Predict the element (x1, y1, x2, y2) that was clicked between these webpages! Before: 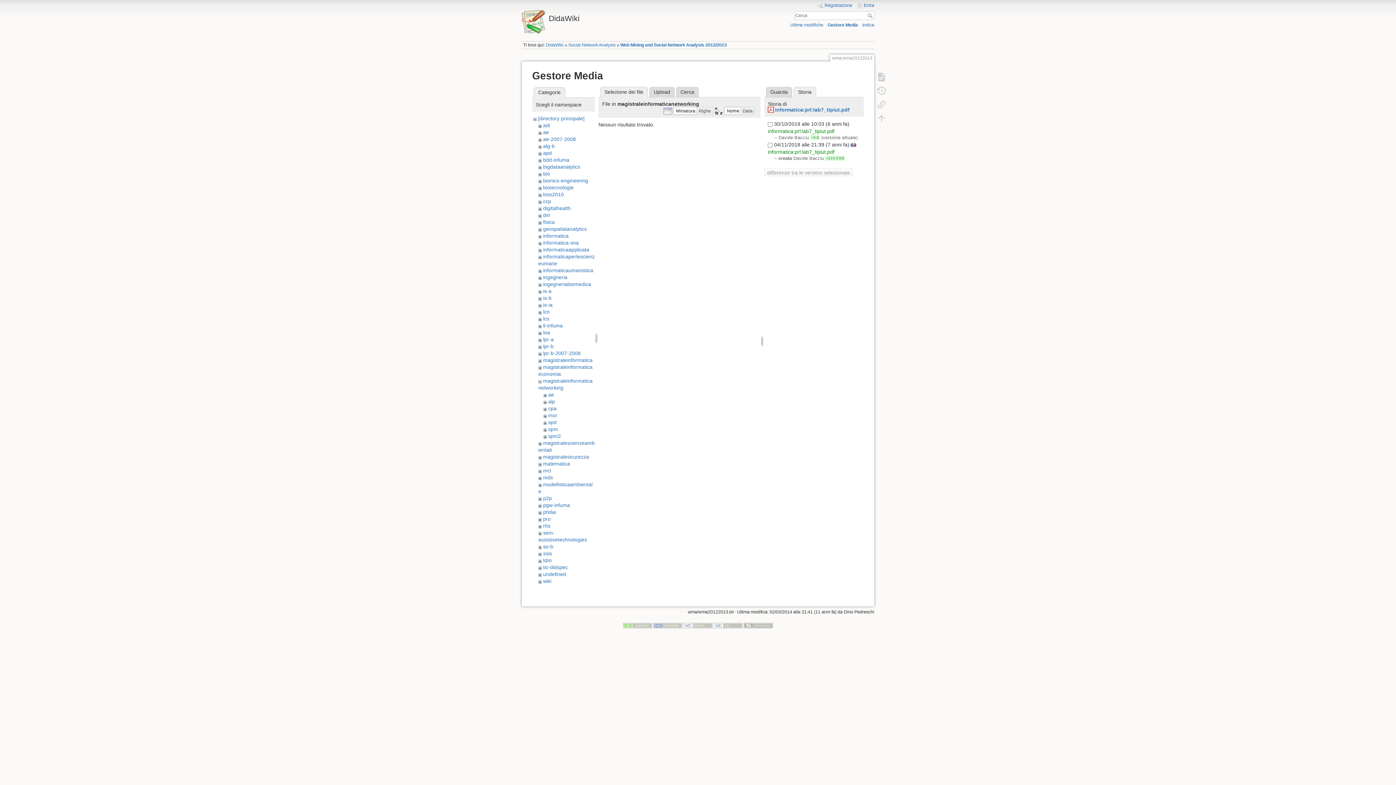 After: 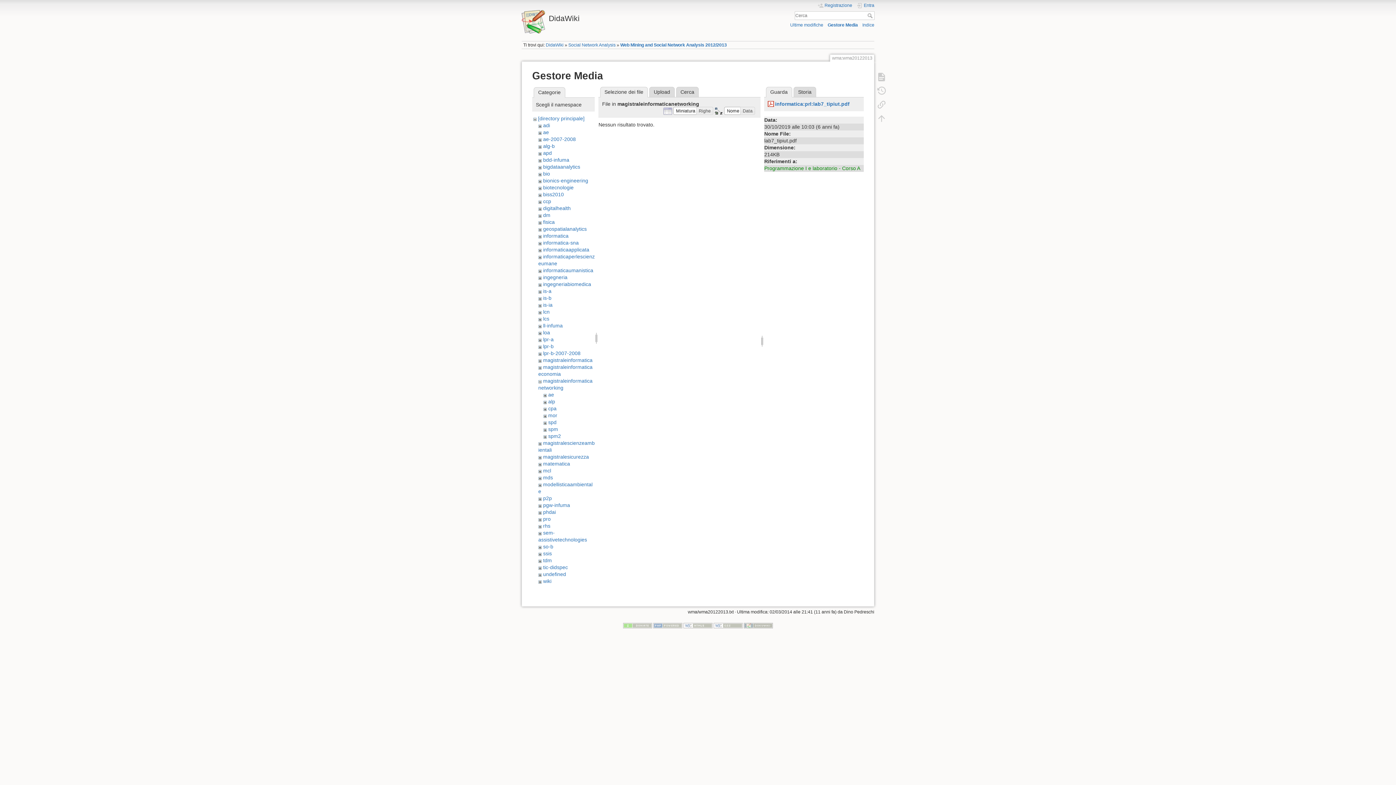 Action: bbox: (768, 128, 834, 134) label: informatica:prl:lab7_tipiut.pdf